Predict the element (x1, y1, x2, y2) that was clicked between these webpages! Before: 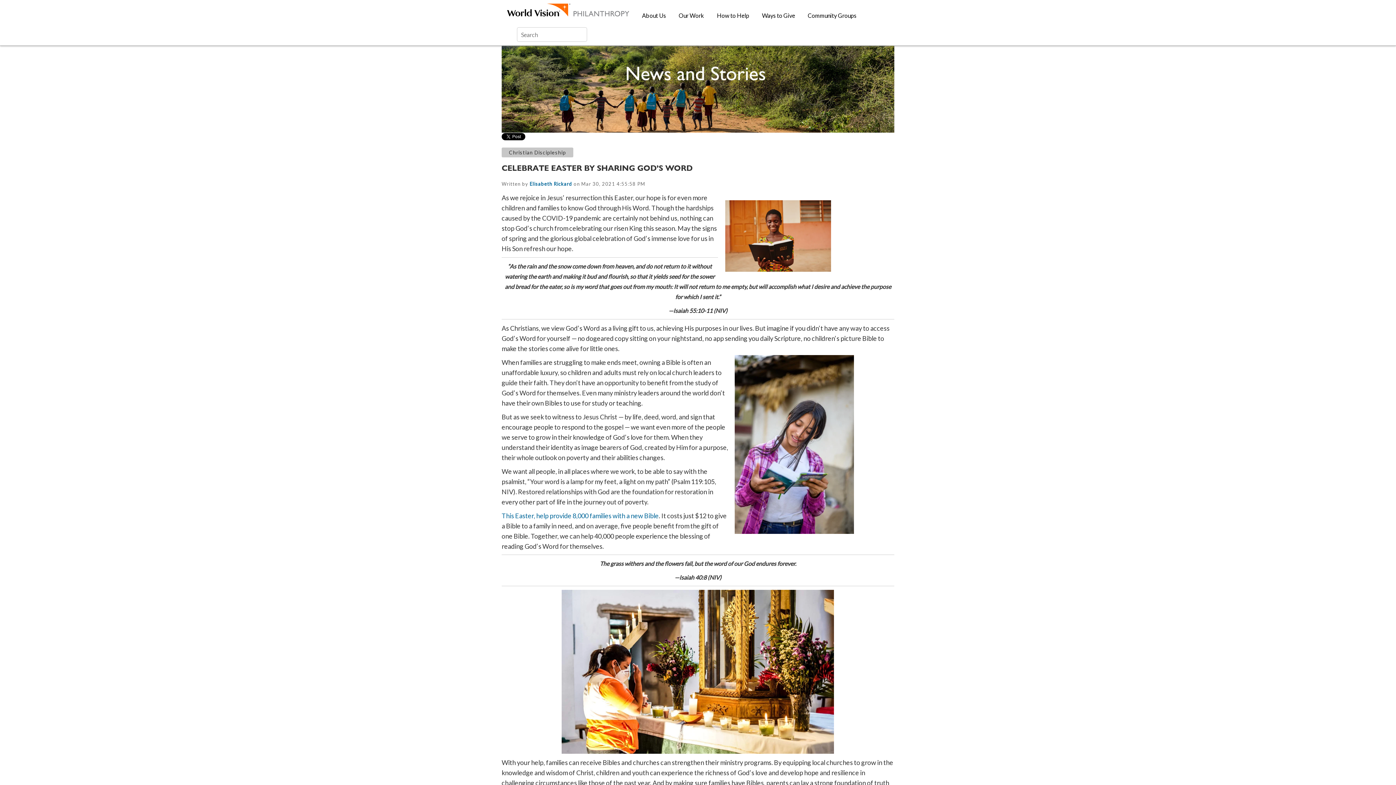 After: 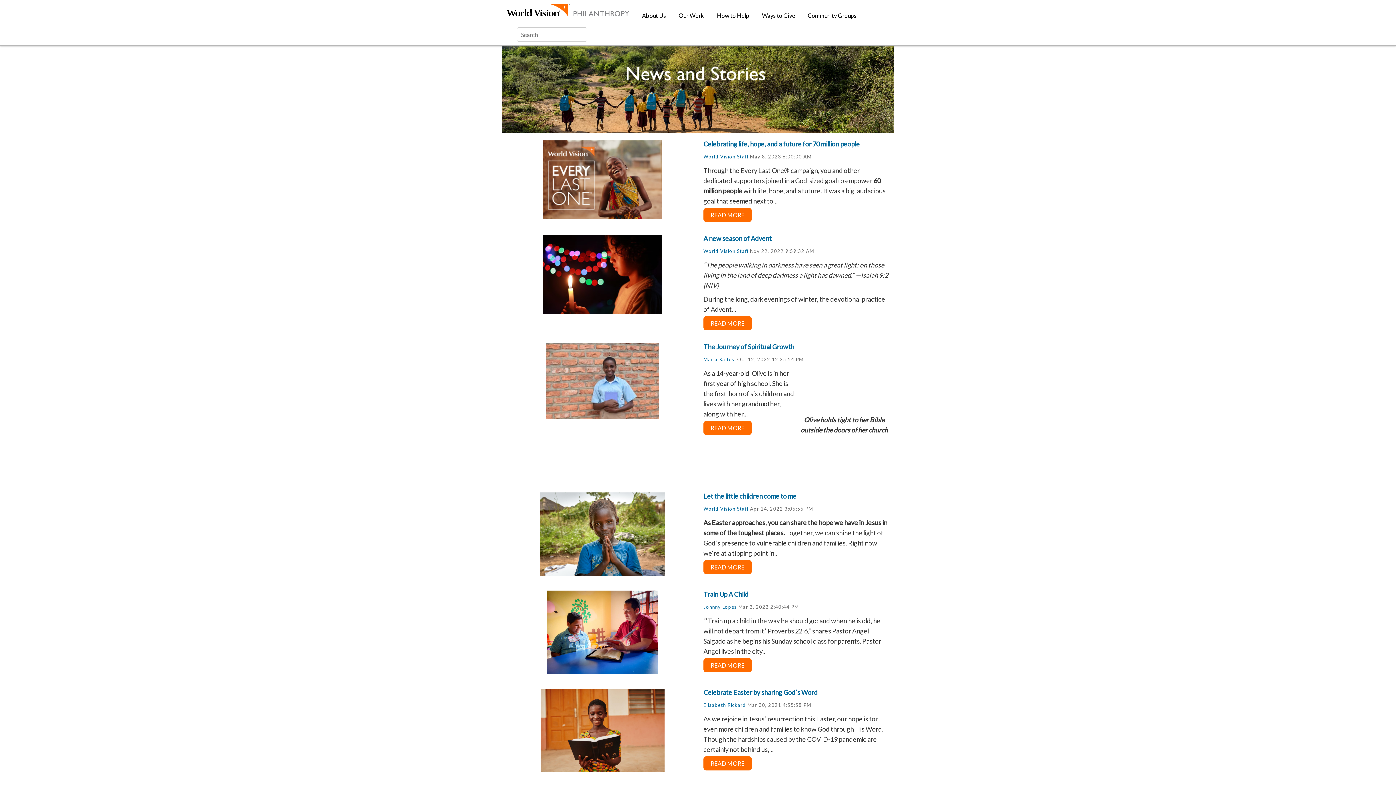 Action: label: Christian Discipleship bbox: (501, 147, 573, 157)